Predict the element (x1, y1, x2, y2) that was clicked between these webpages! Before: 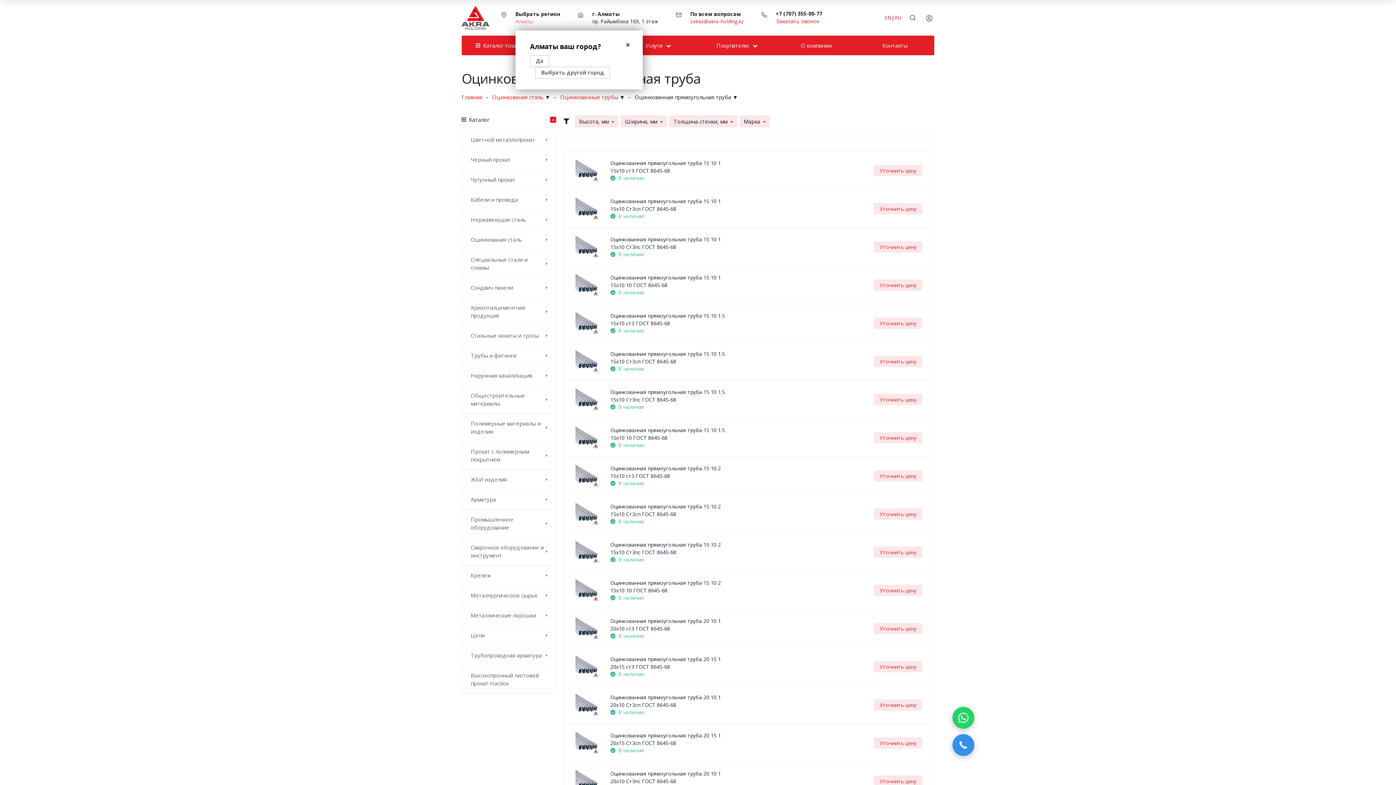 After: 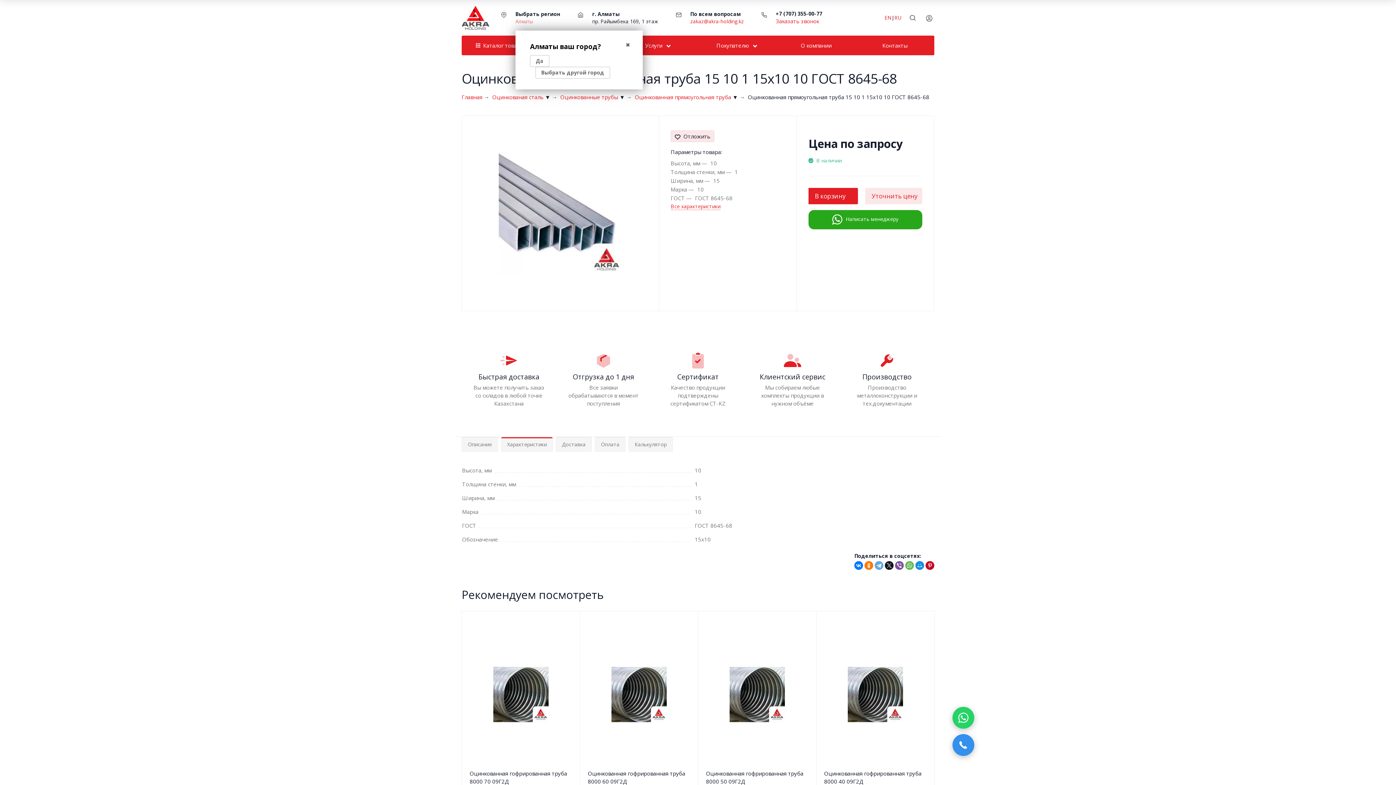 Action: label: Оцинкованная прямоугольная труба 15 10 1 15х10 10 ГОСТ 8645-68 bbox: (610, 273, 725, 289)